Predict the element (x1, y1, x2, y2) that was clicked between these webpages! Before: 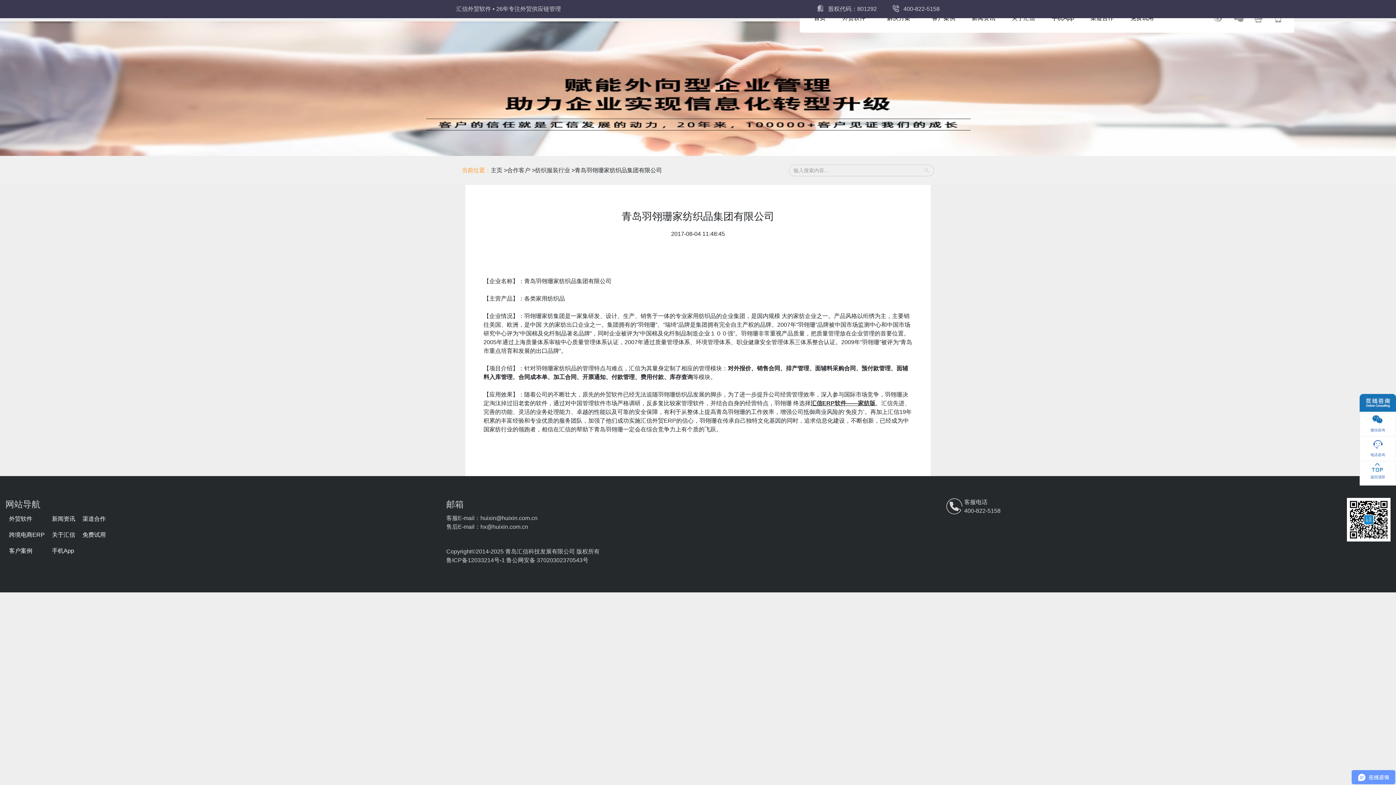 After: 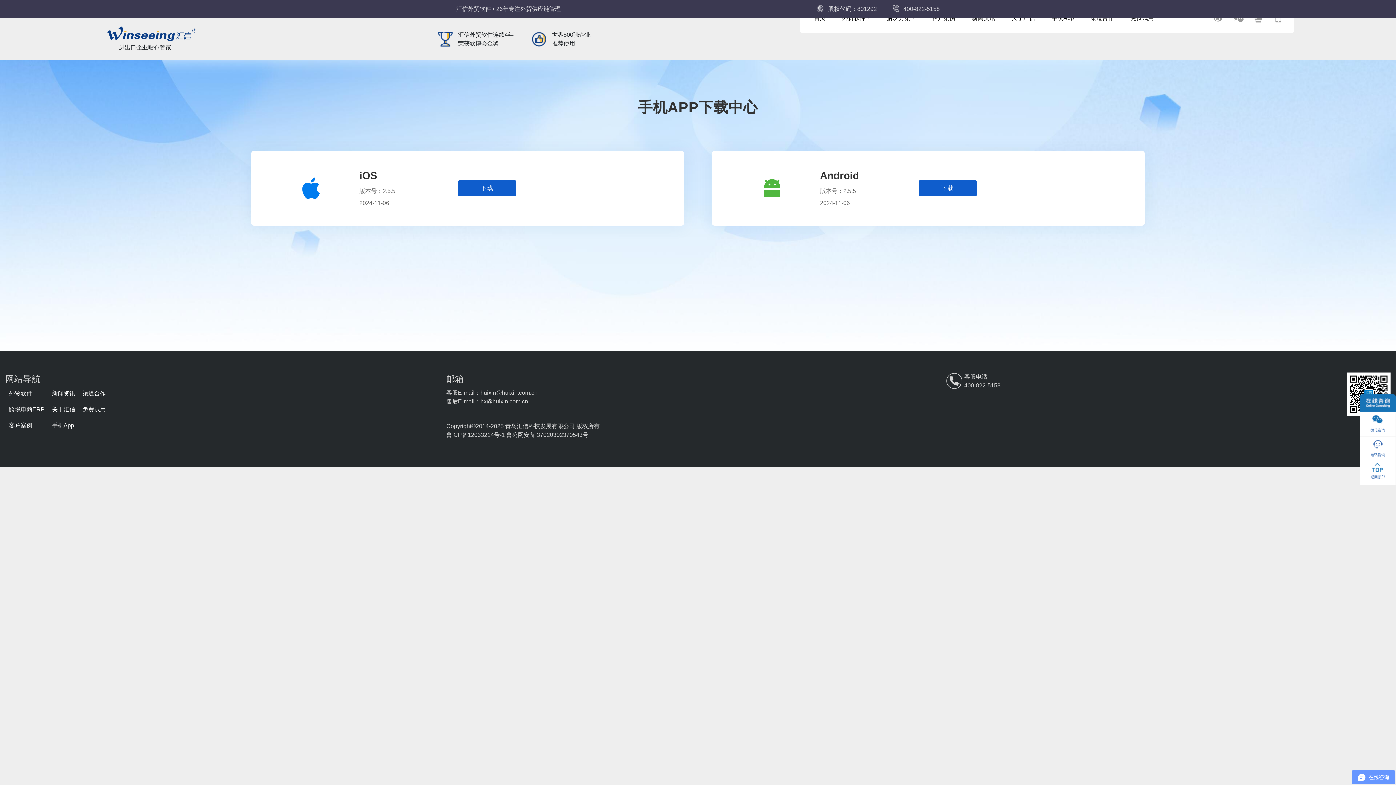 Action: label: 手机App bbox: (1049, 10, 1077, 25)